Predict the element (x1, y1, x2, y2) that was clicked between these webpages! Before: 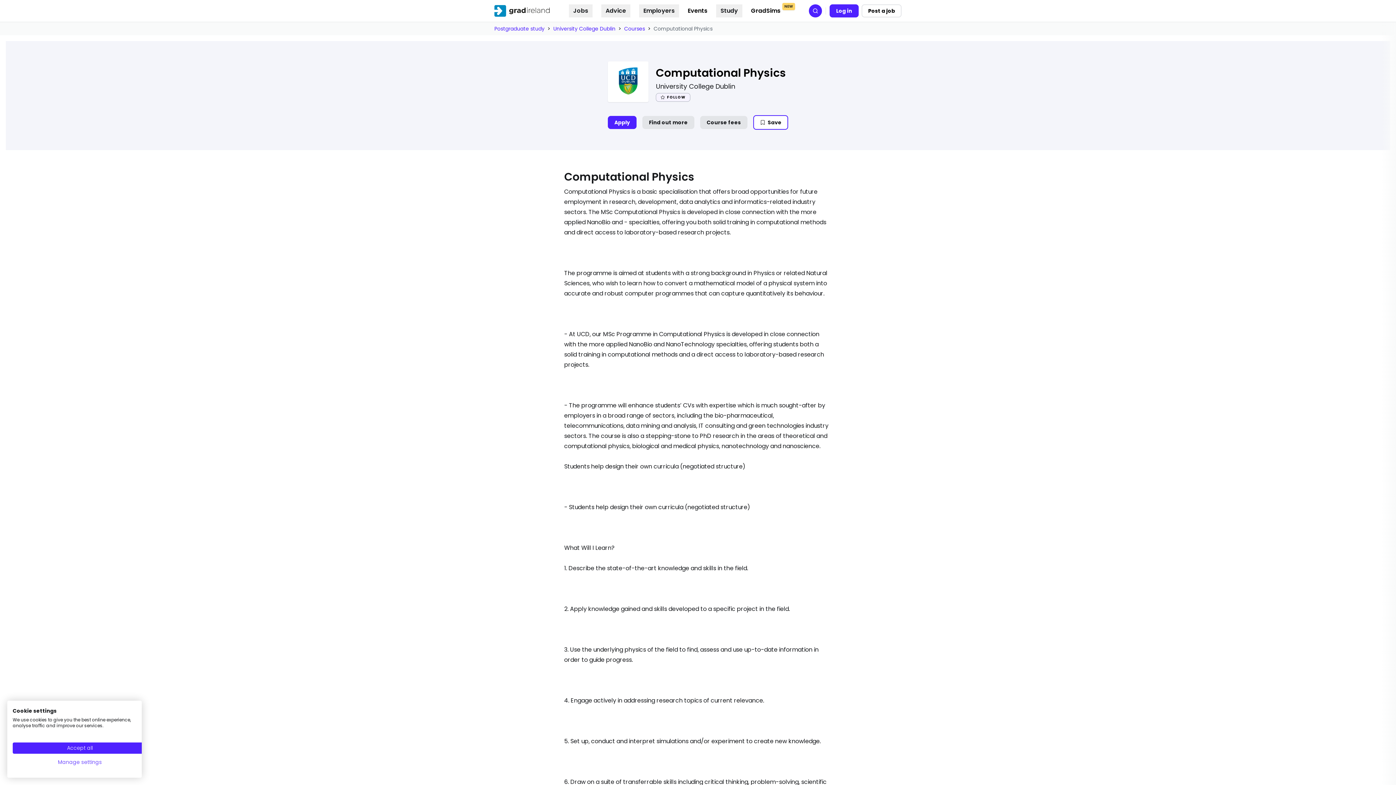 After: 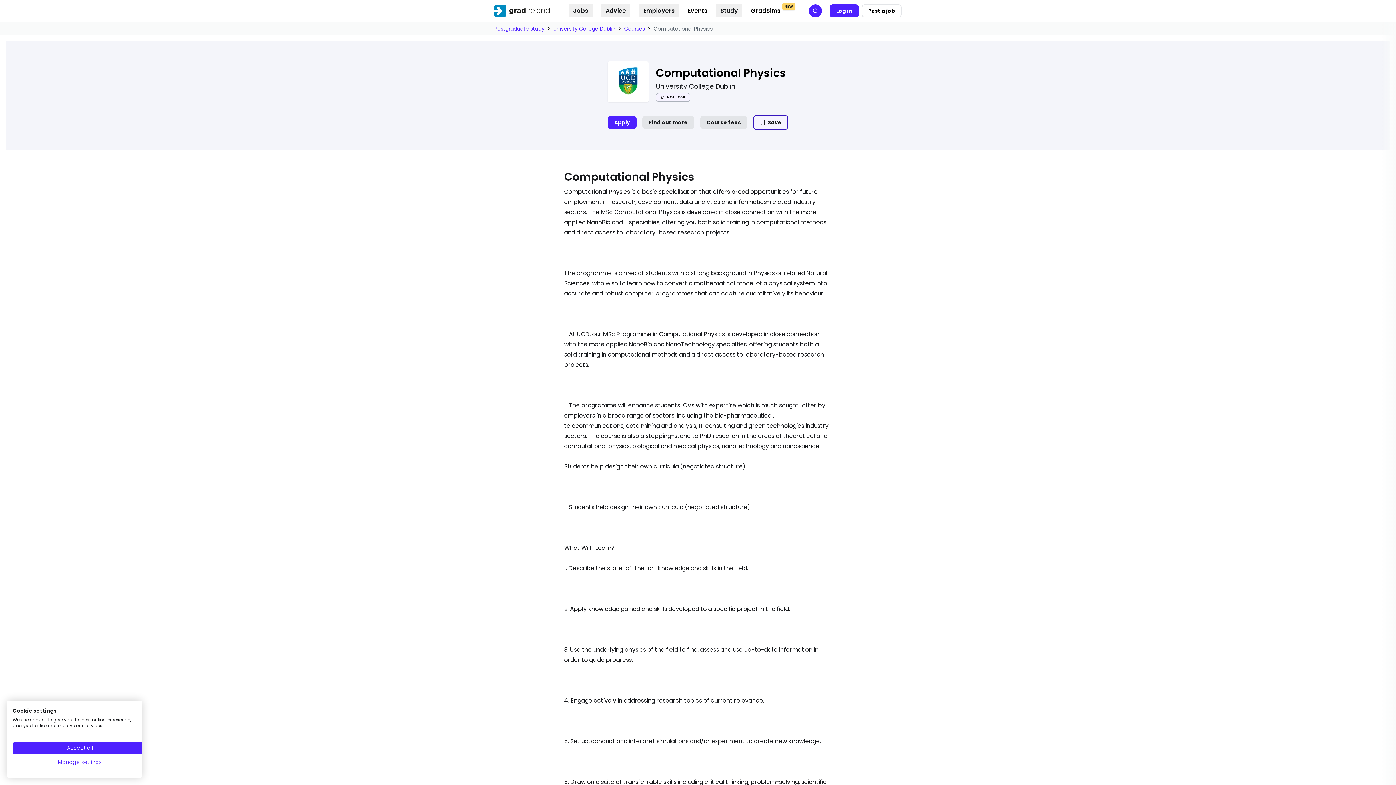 Action: label: Save bbox: (753, 115, 788, 129)